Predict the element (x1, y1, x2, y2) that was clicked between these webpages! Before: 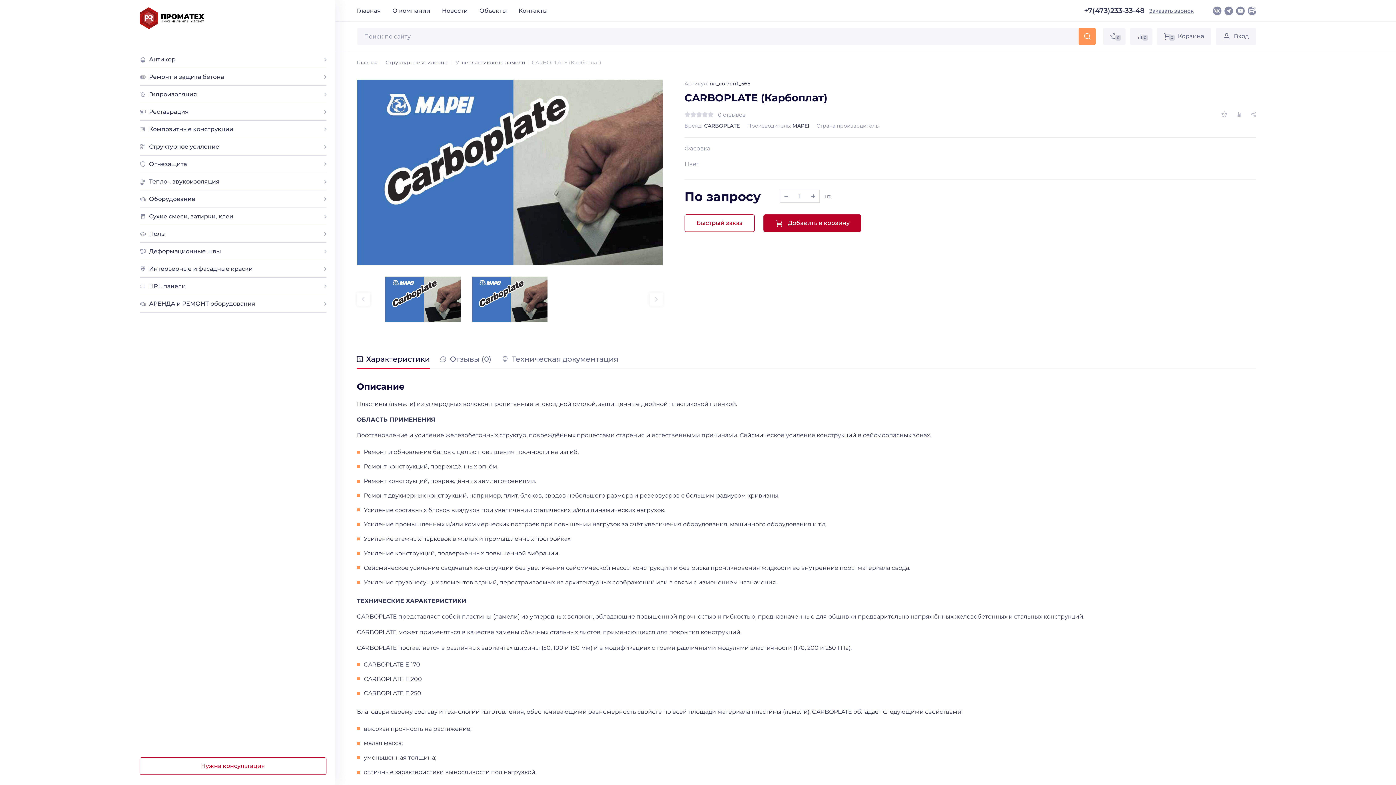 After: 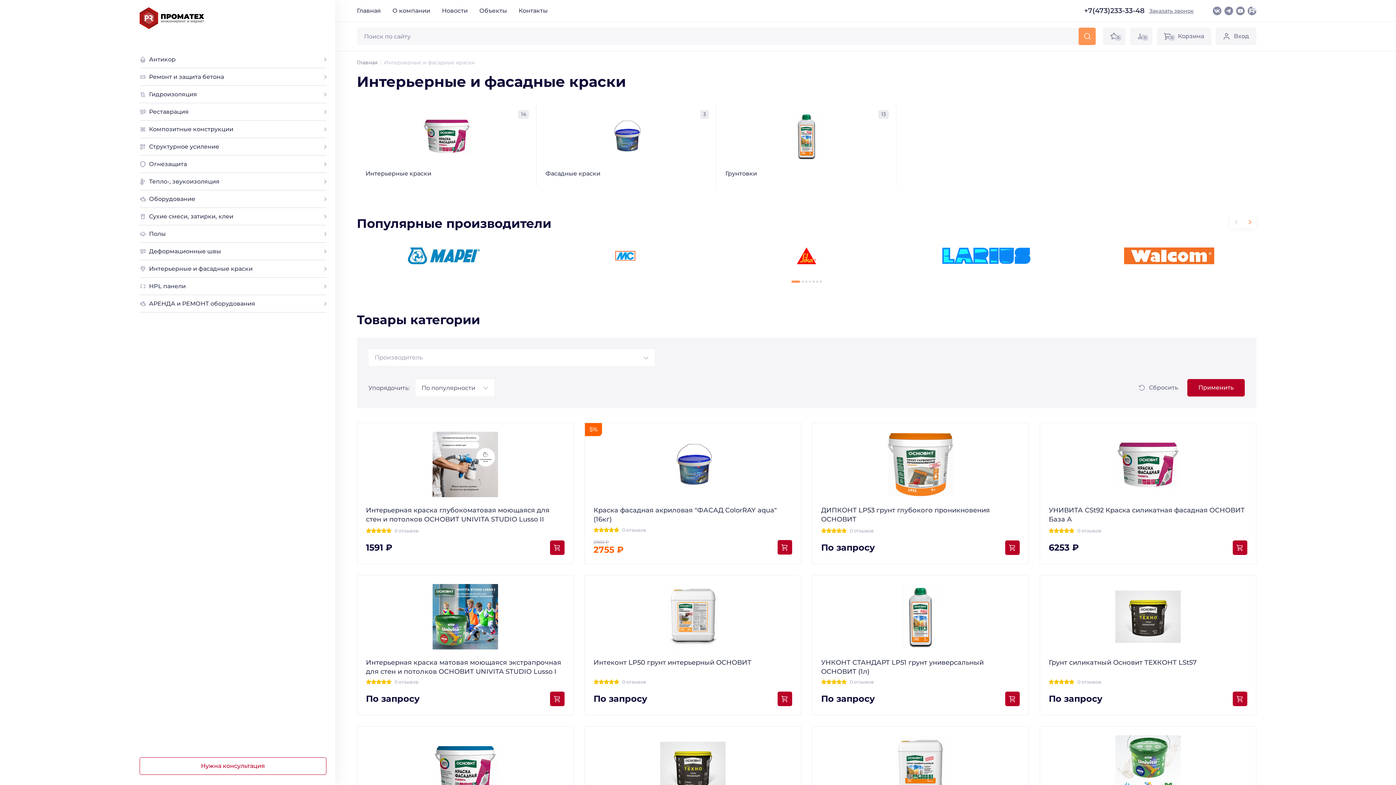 Action: bbox: (139, 260, 326, 277) label: Интерьерные и фасадные краски